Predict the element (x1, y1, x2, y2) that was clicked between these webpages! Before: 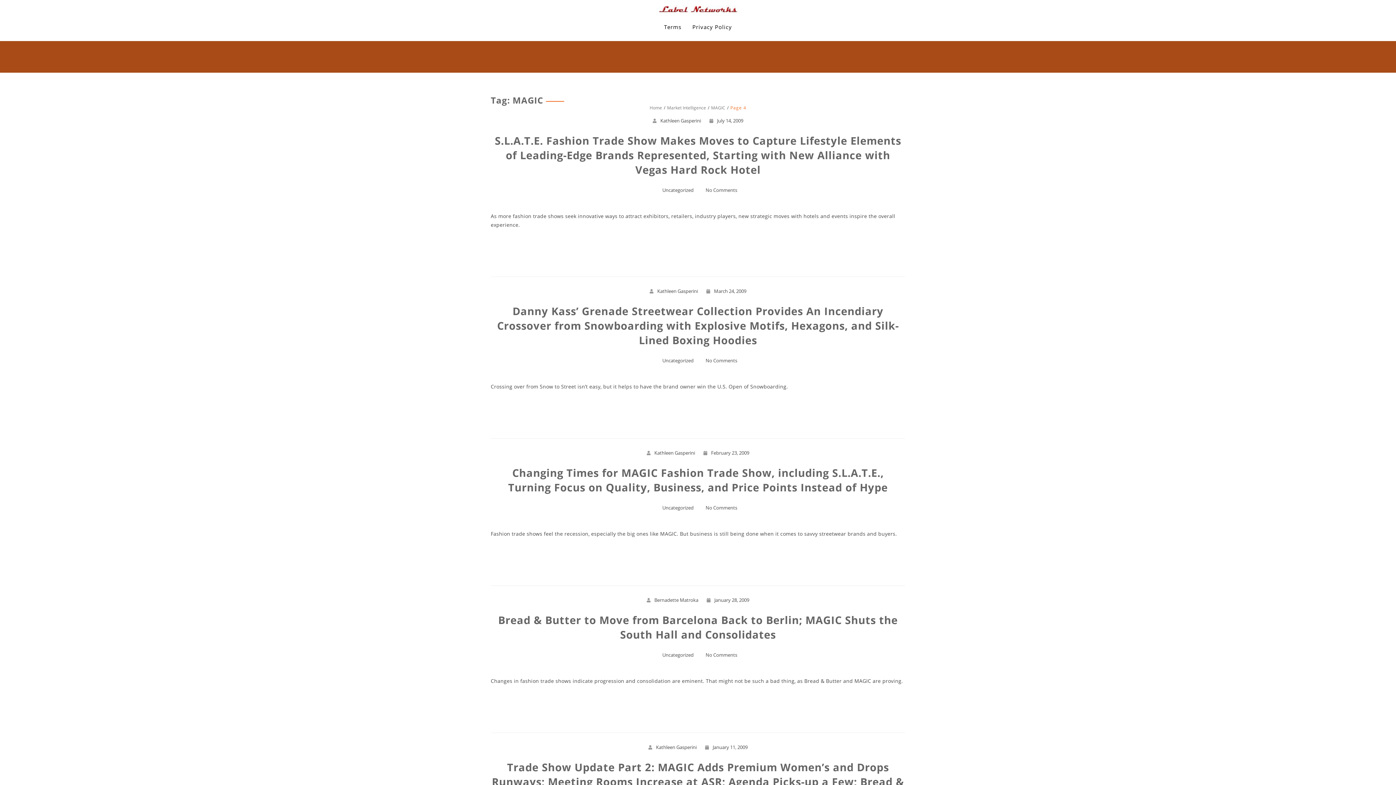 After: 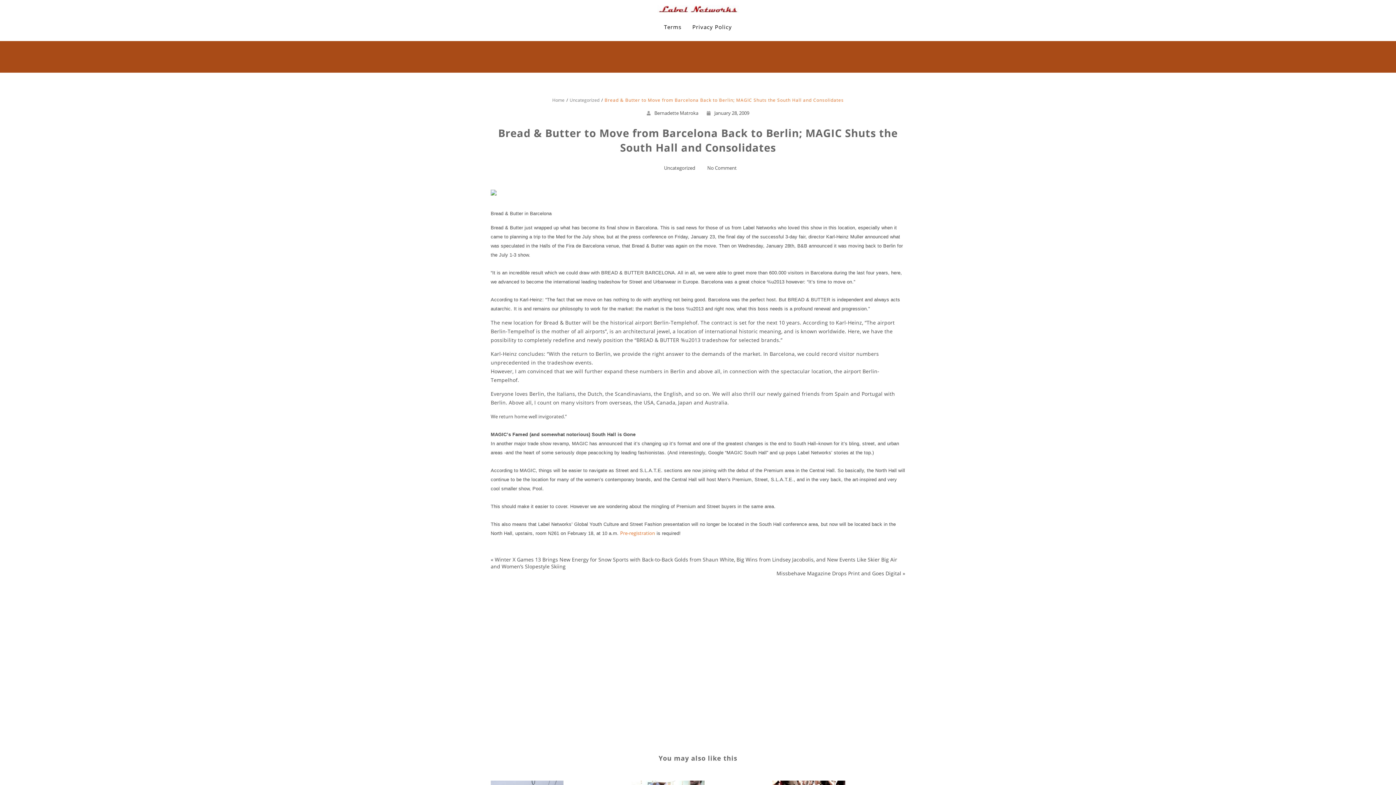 Action: bbox: (490, 613, 905, 642) label: Bread & Butter to Move from Barcelona Back to Berlin; MAGIC Shuts the South Hall and Consolidates